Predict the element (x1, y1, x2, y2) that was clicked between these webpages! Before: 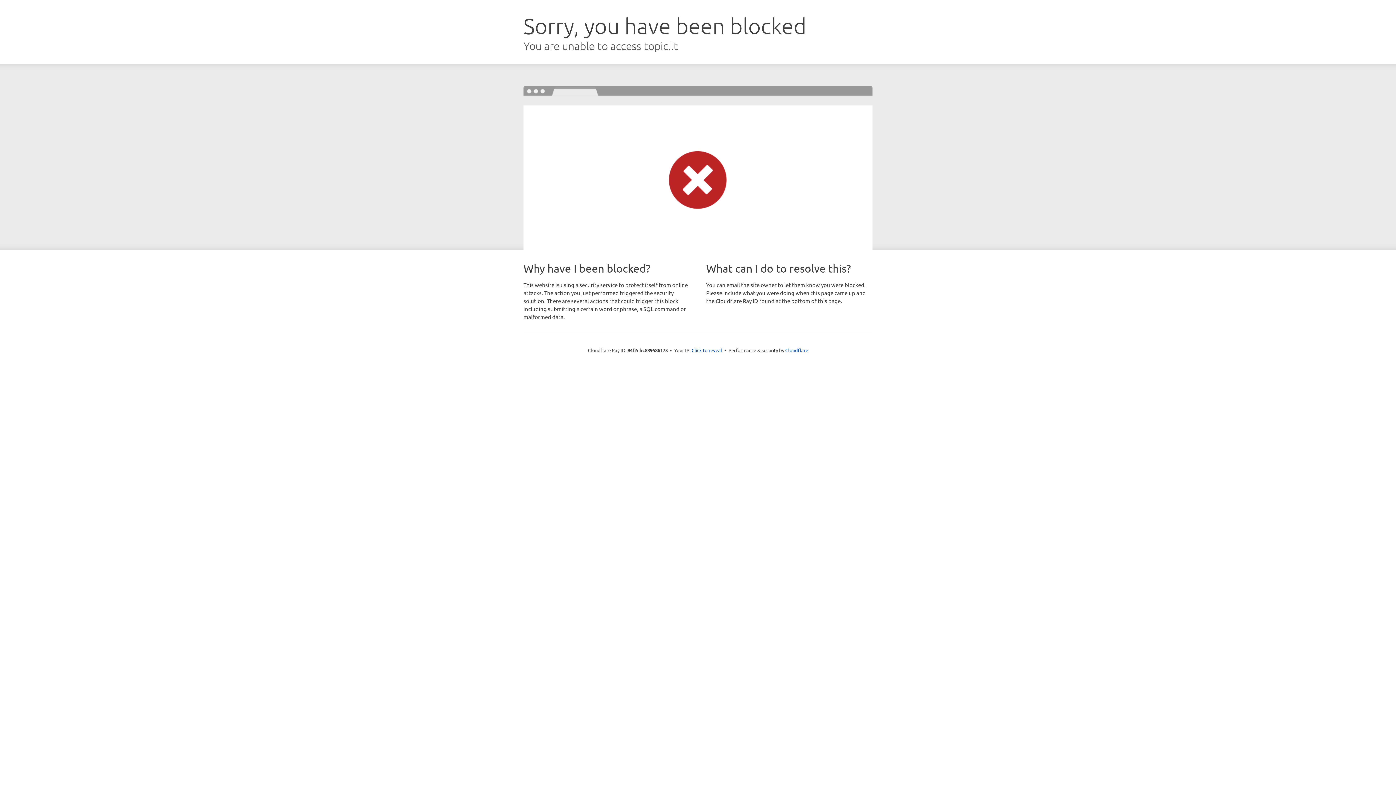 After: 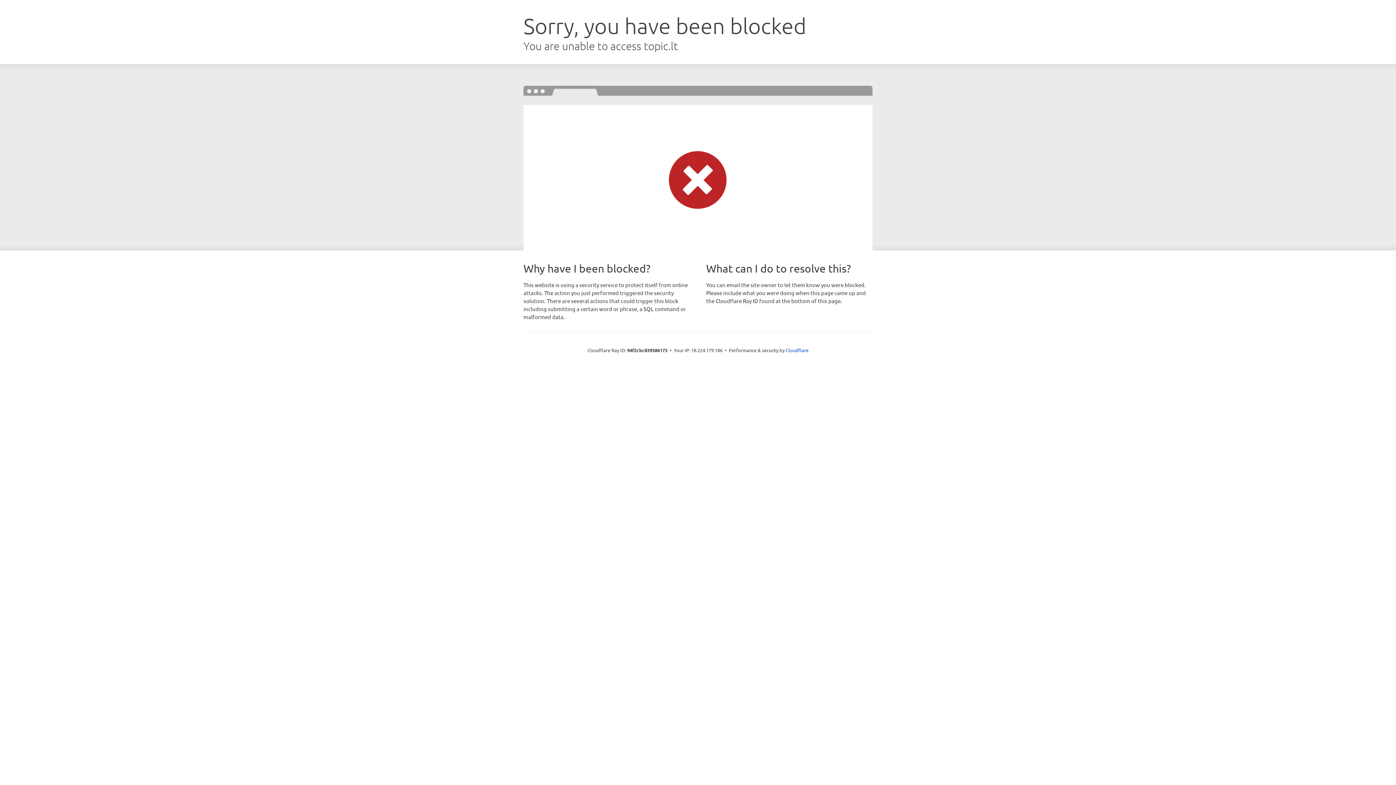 Action: bbox: (691, 346, 722, 353) label: Click to reveal